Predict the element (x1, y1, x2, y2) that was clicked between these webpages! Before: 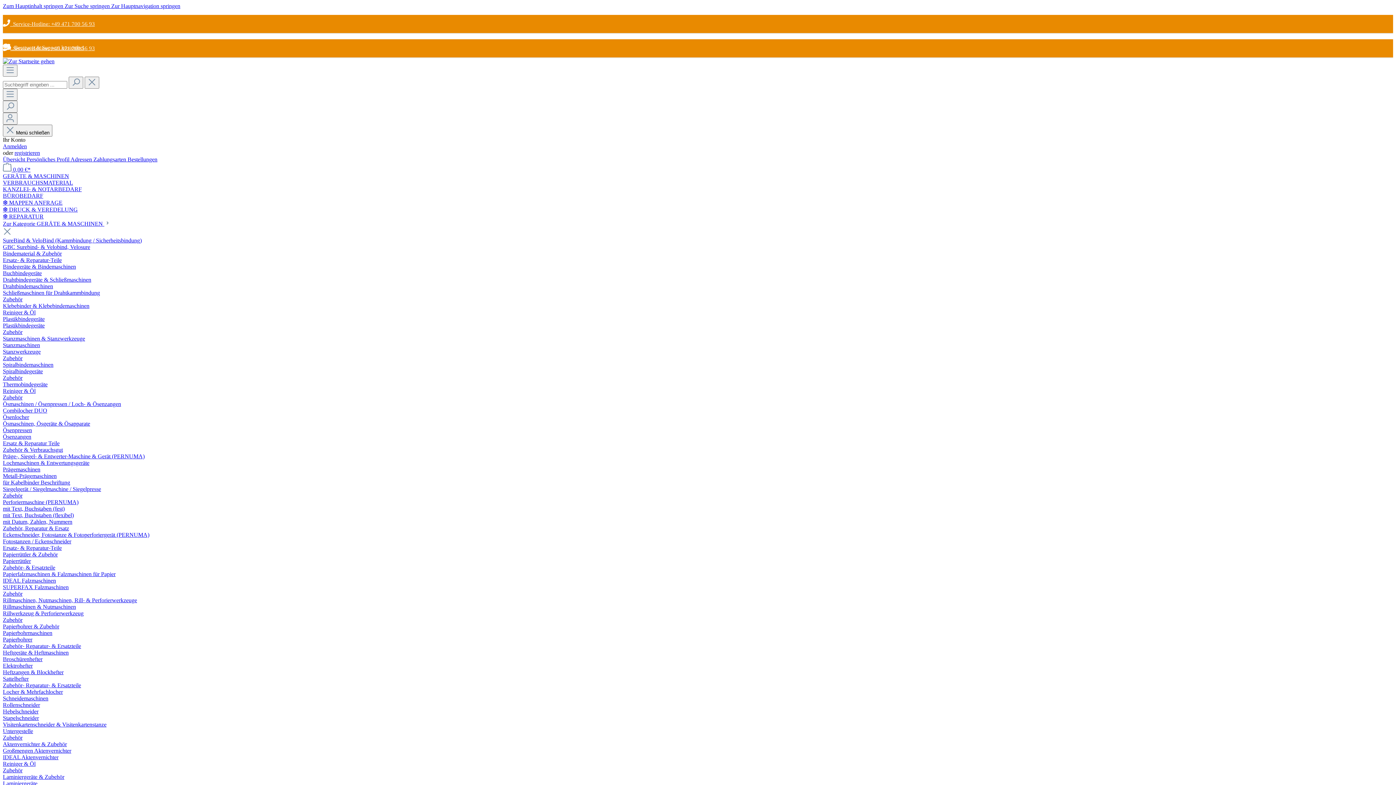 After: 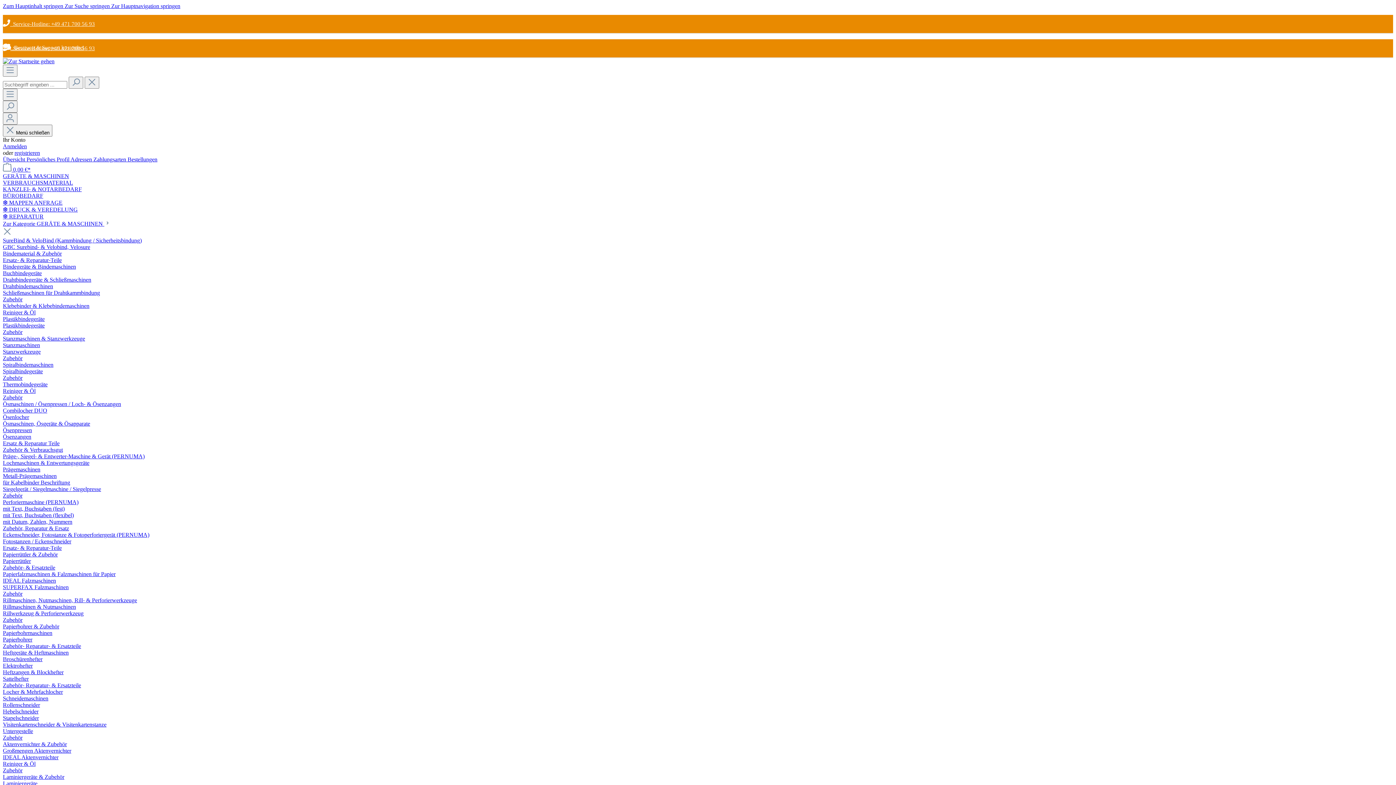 Action: label: Ösenpressen bbox: (2, 427, 32, 433)